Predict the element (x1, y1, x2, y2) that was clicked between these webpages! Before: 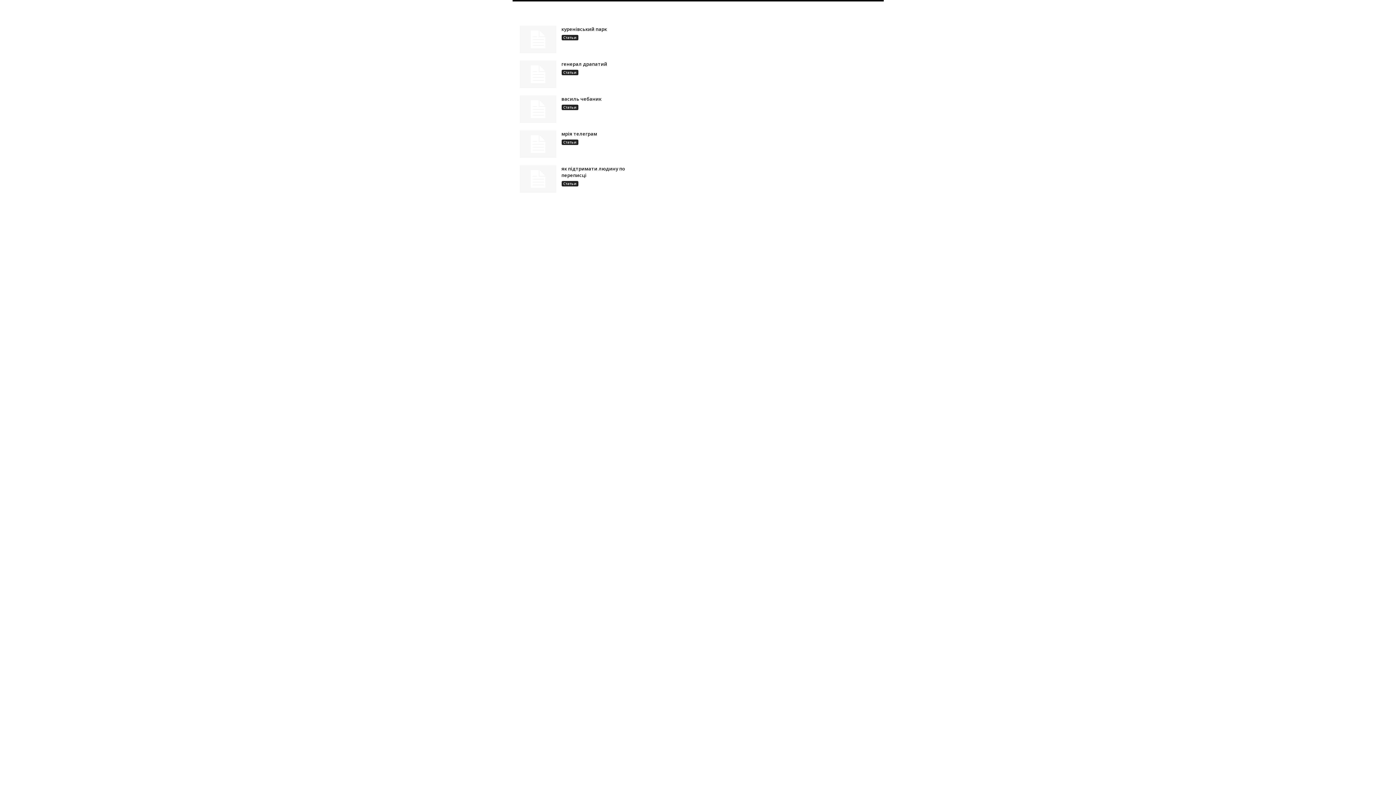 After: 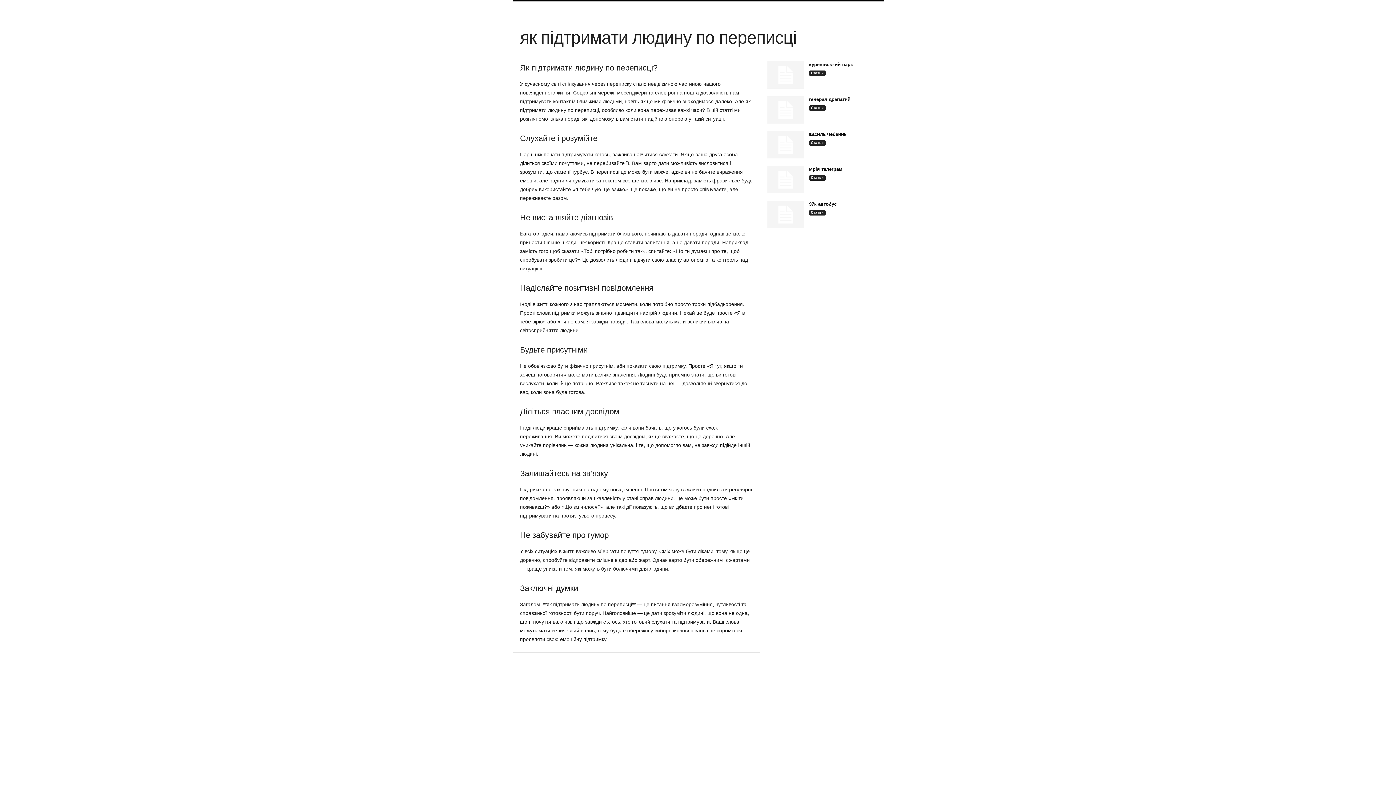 Action: bbox: (519, 165, 556, 192)